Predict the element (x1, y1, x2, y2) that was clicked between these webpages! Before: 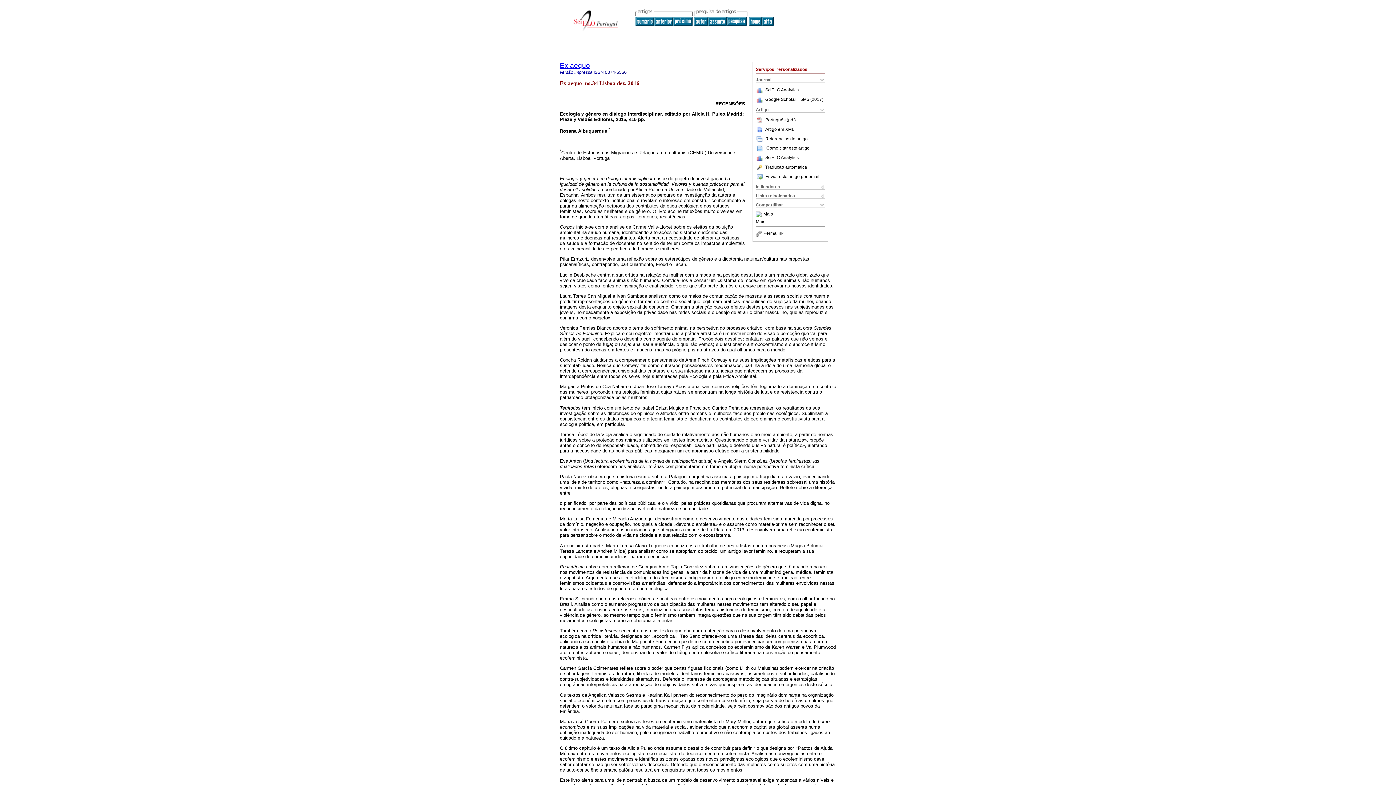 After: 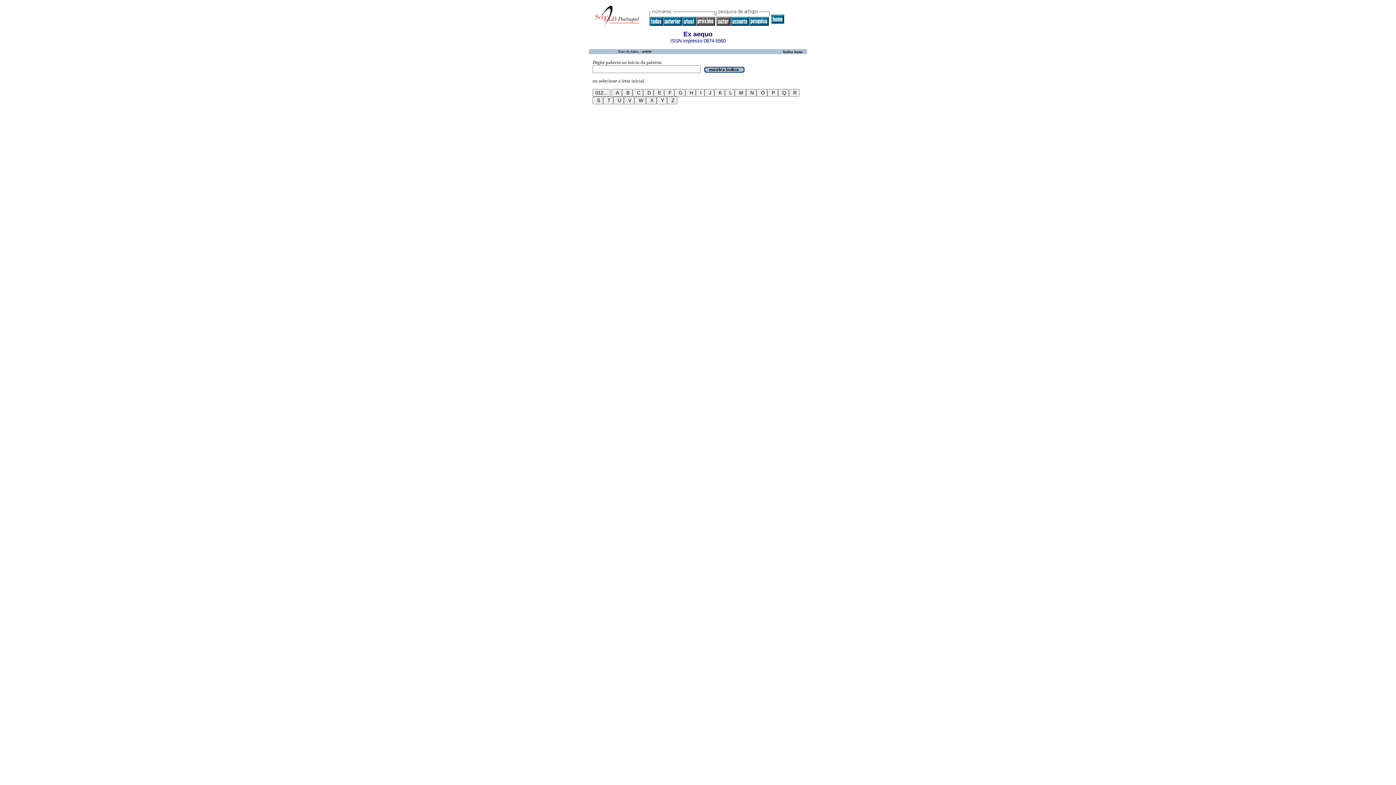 Action: bbox: (694, 21, 708, 26)